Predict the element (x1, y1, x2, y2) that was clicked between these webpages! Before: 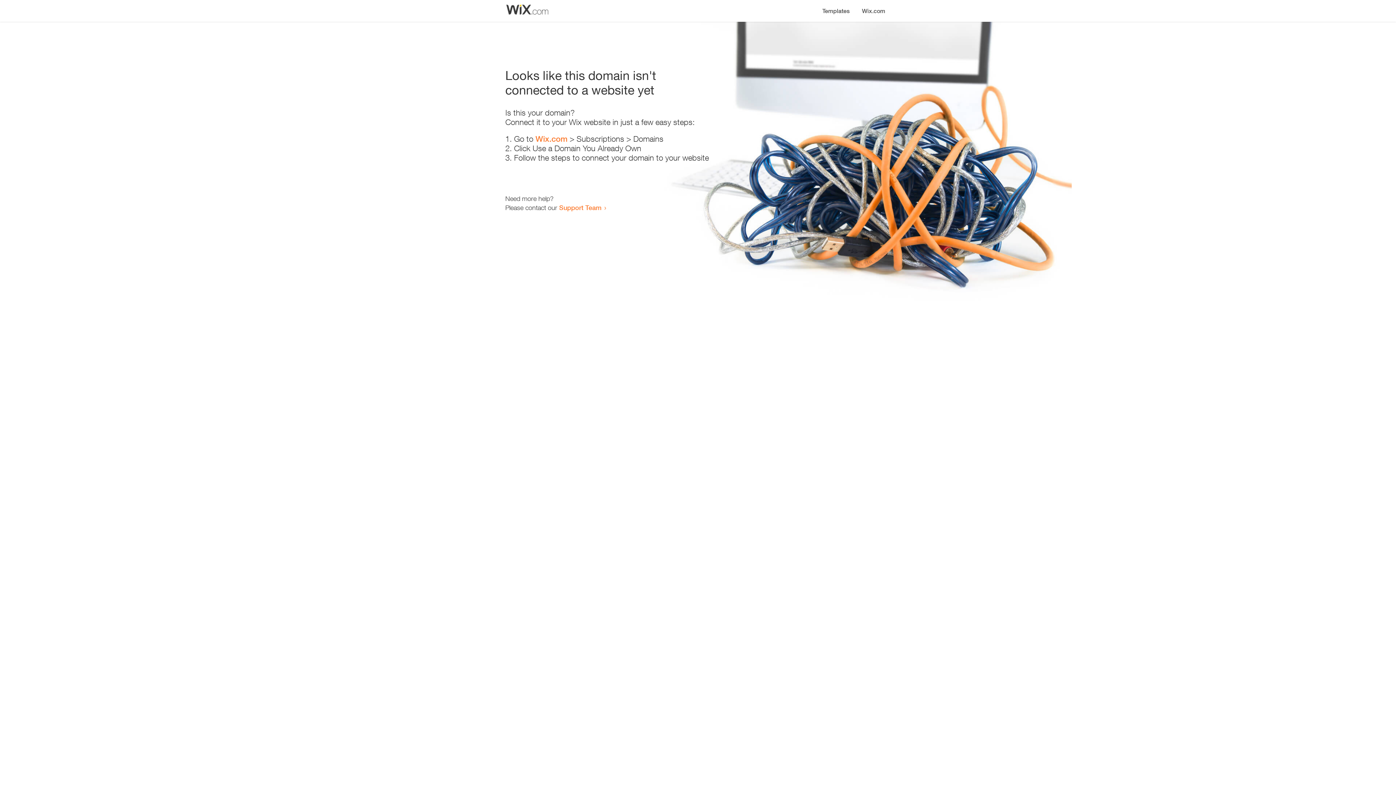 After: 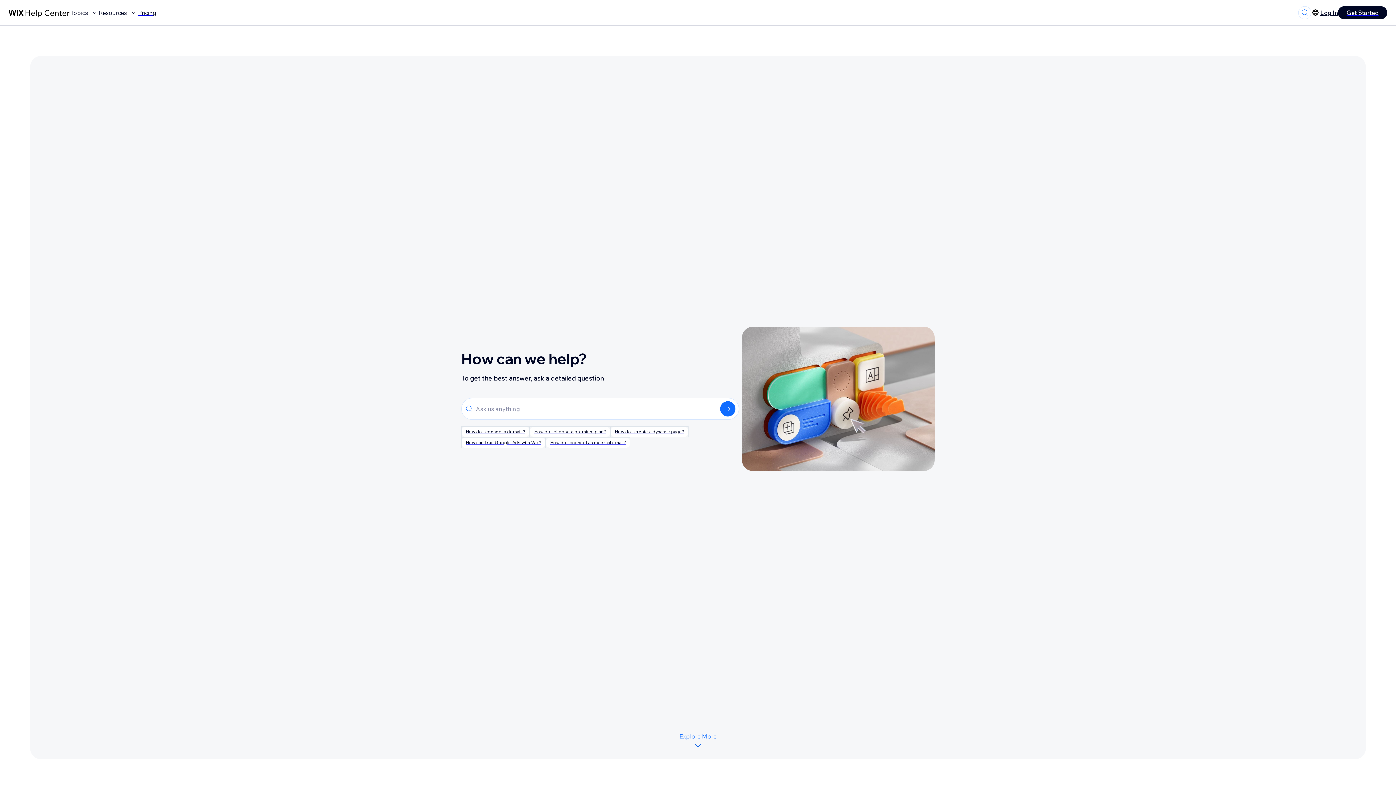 Action: label: Support Team bbox: (559, 203, 601, 211)